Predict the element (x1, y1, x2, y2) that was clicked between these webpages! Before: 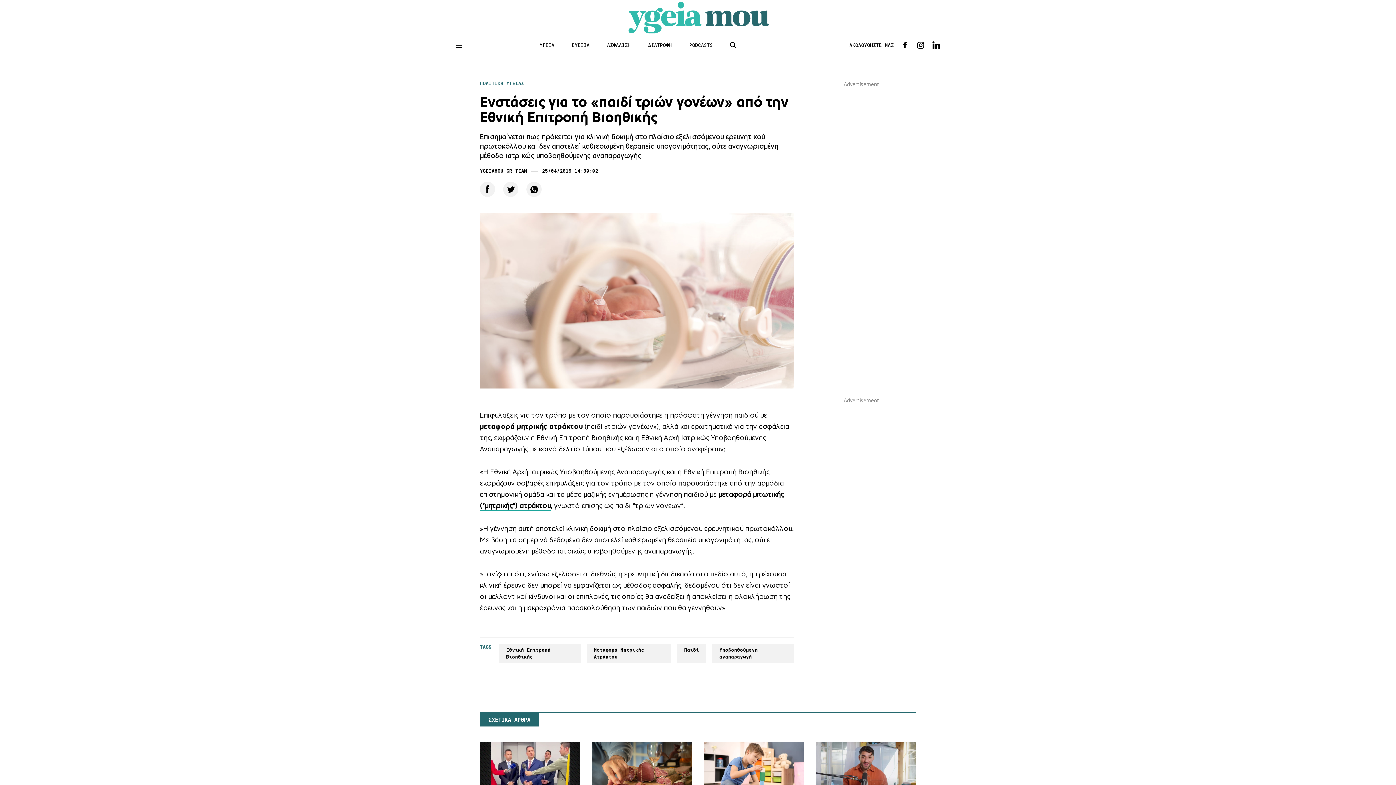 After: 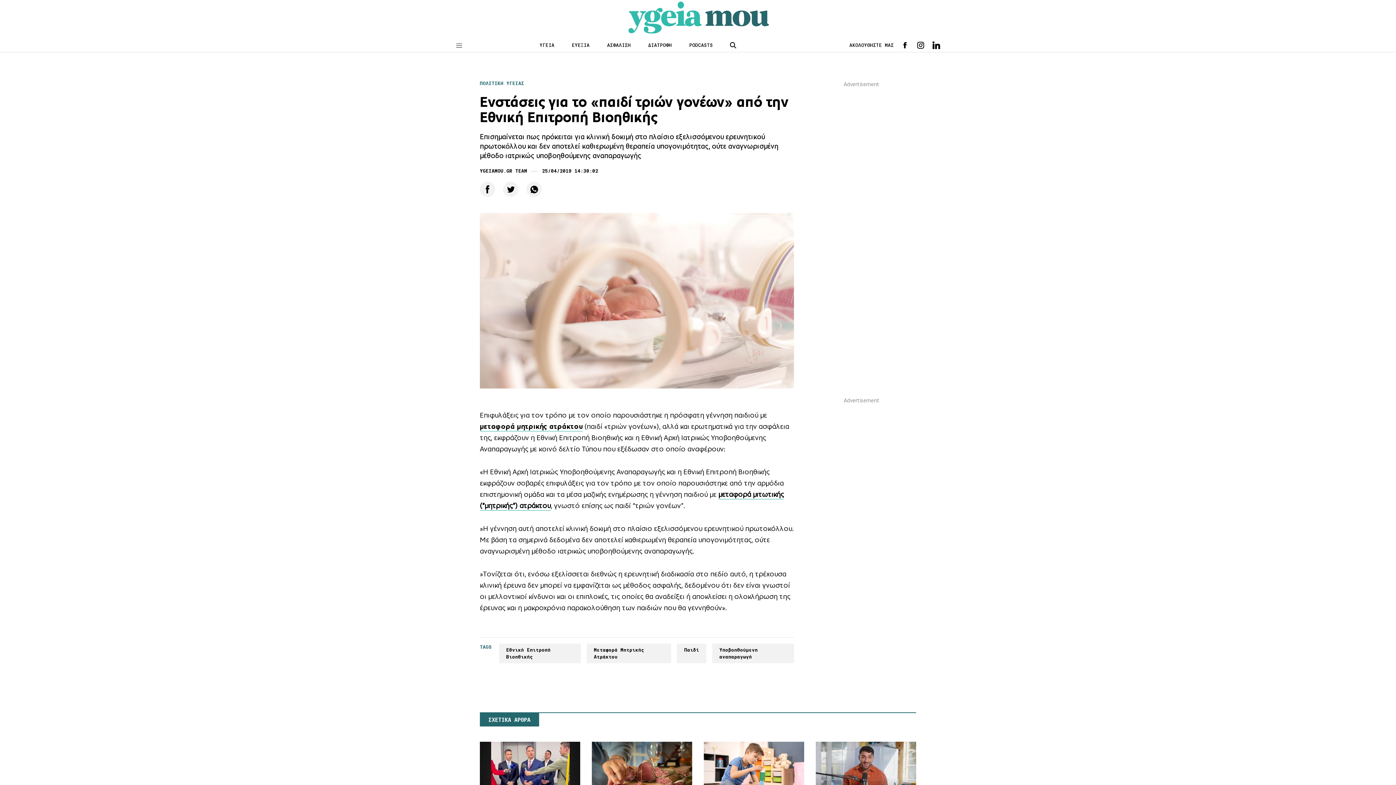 Action: bbox: (932, 41, 940, 49)